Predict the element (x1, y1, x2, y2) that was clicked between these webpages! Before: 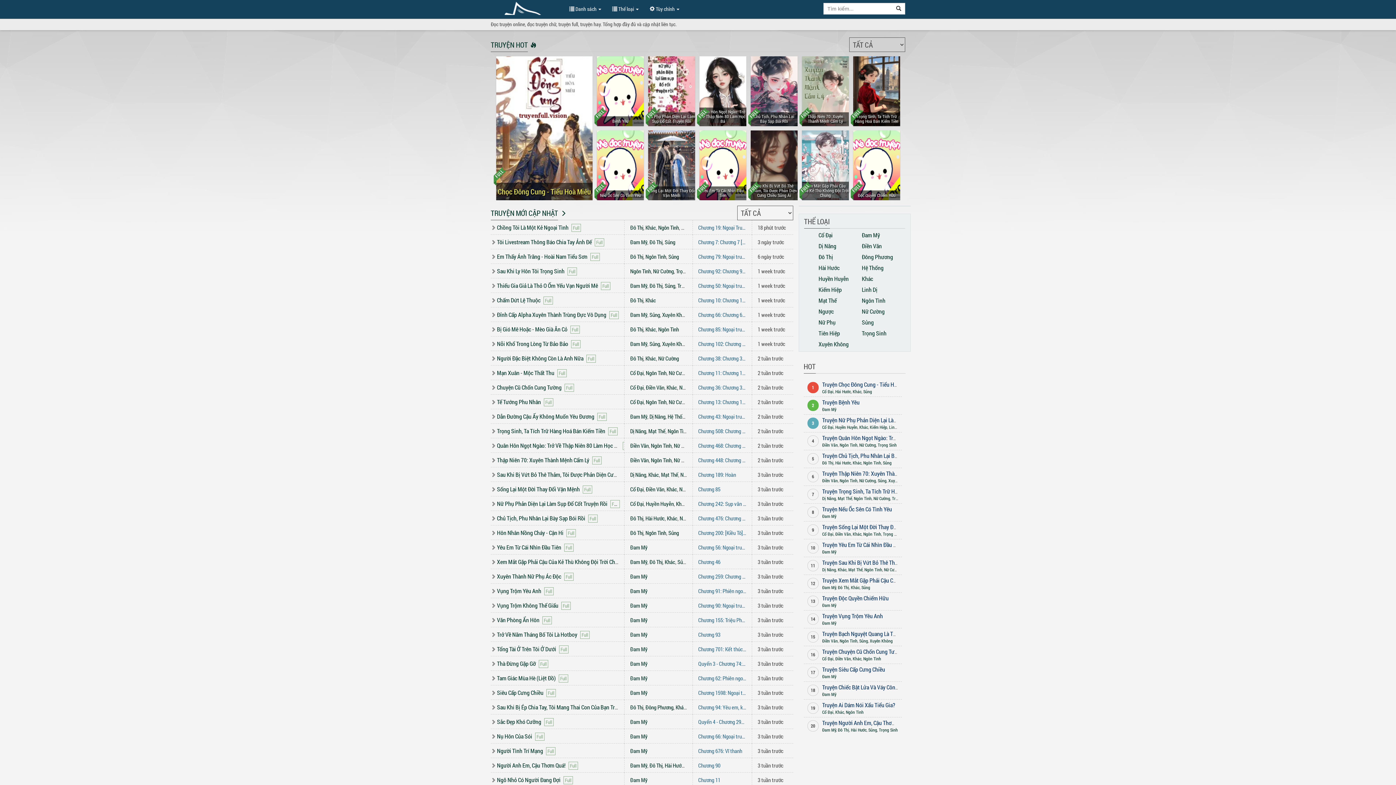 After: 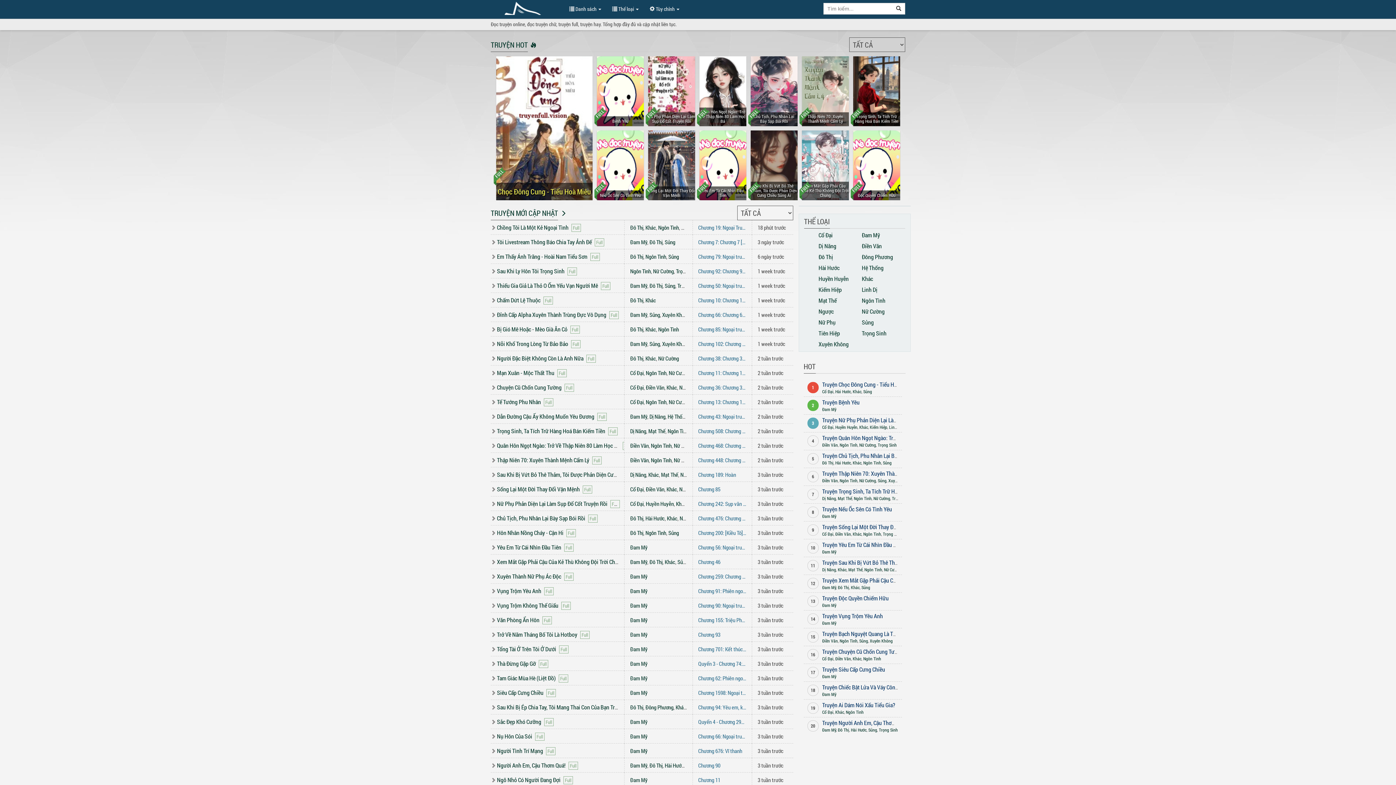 Action: label: Đọc Truyện Hot bbox: (490, 1, 562, 14)